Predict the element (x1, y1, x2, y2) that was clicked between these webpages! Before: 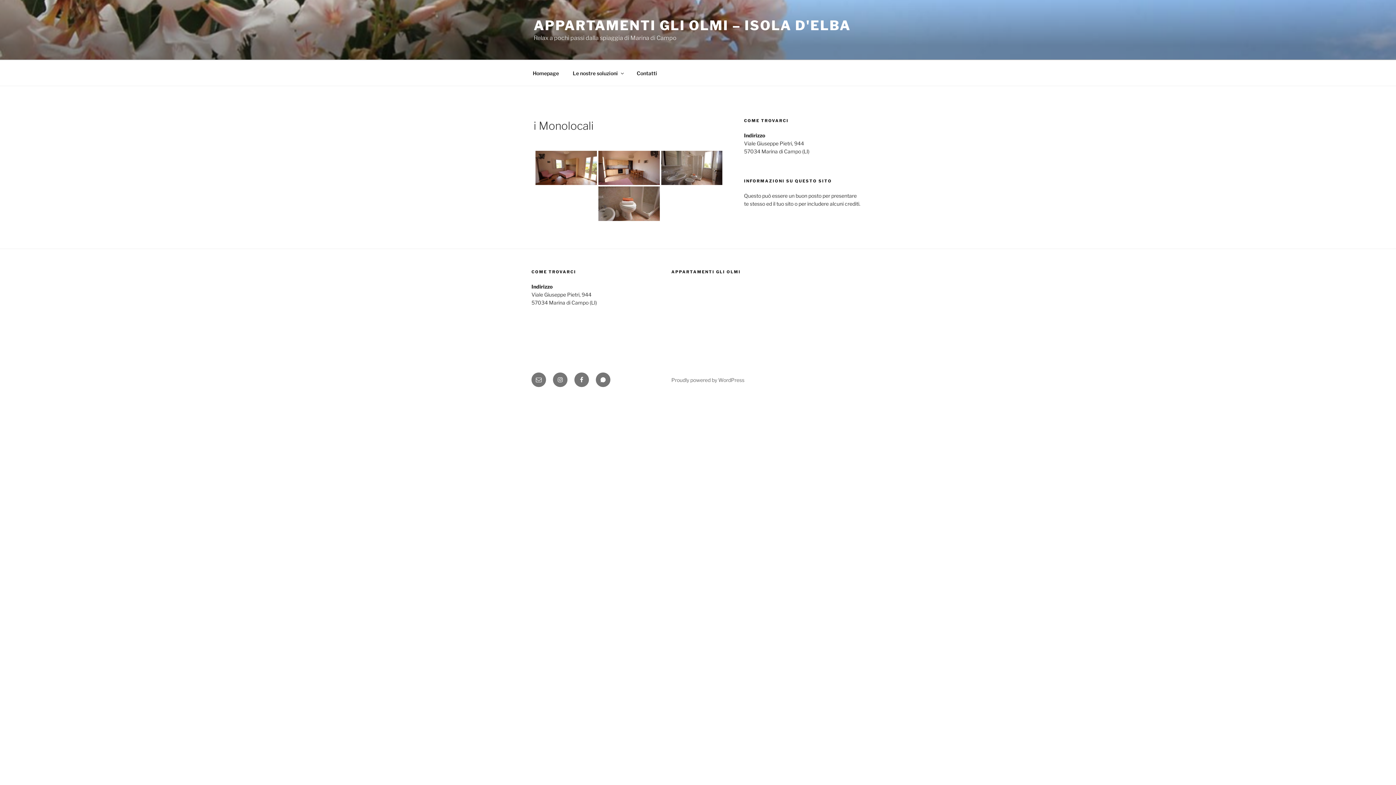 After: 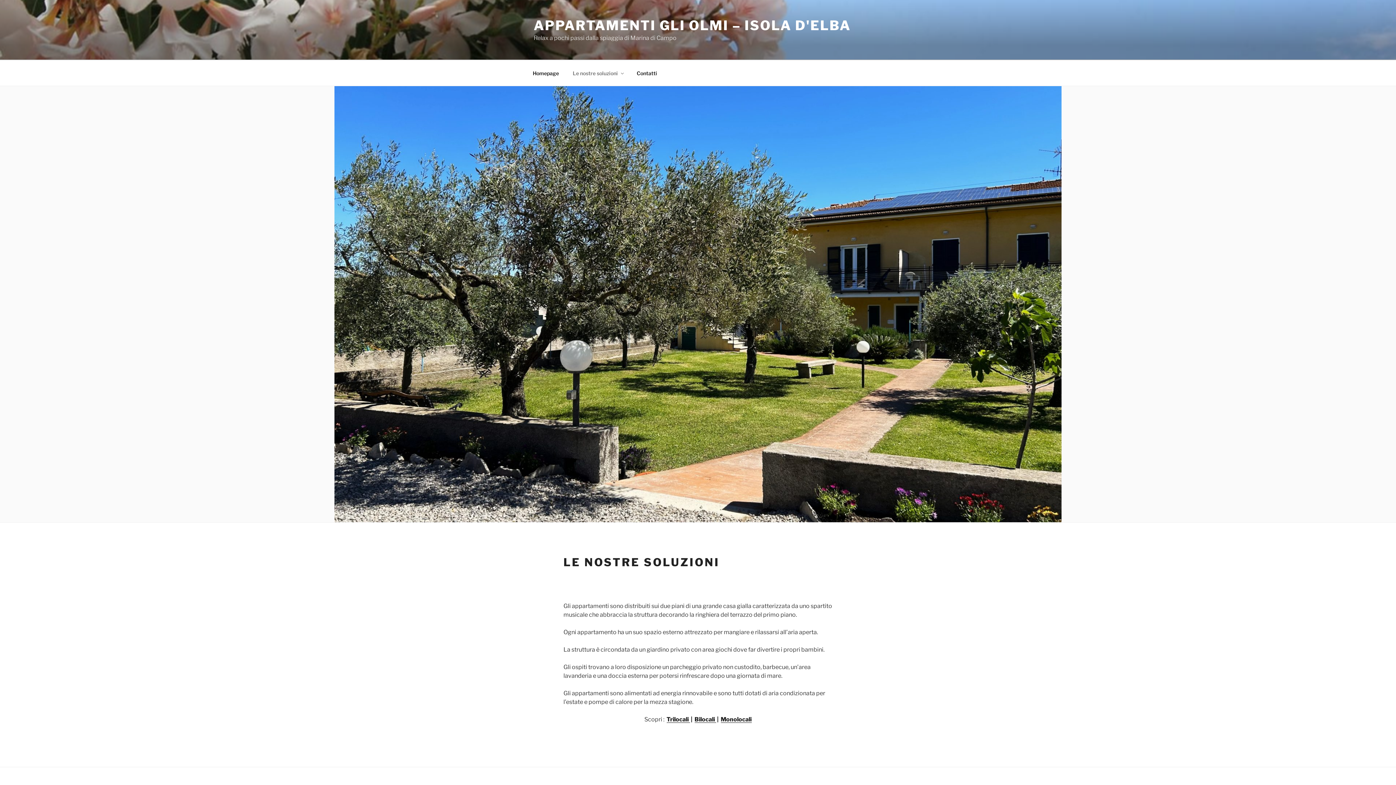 Action: label: Le nostre soluzioni bbox: (566, 64, 629, 82)